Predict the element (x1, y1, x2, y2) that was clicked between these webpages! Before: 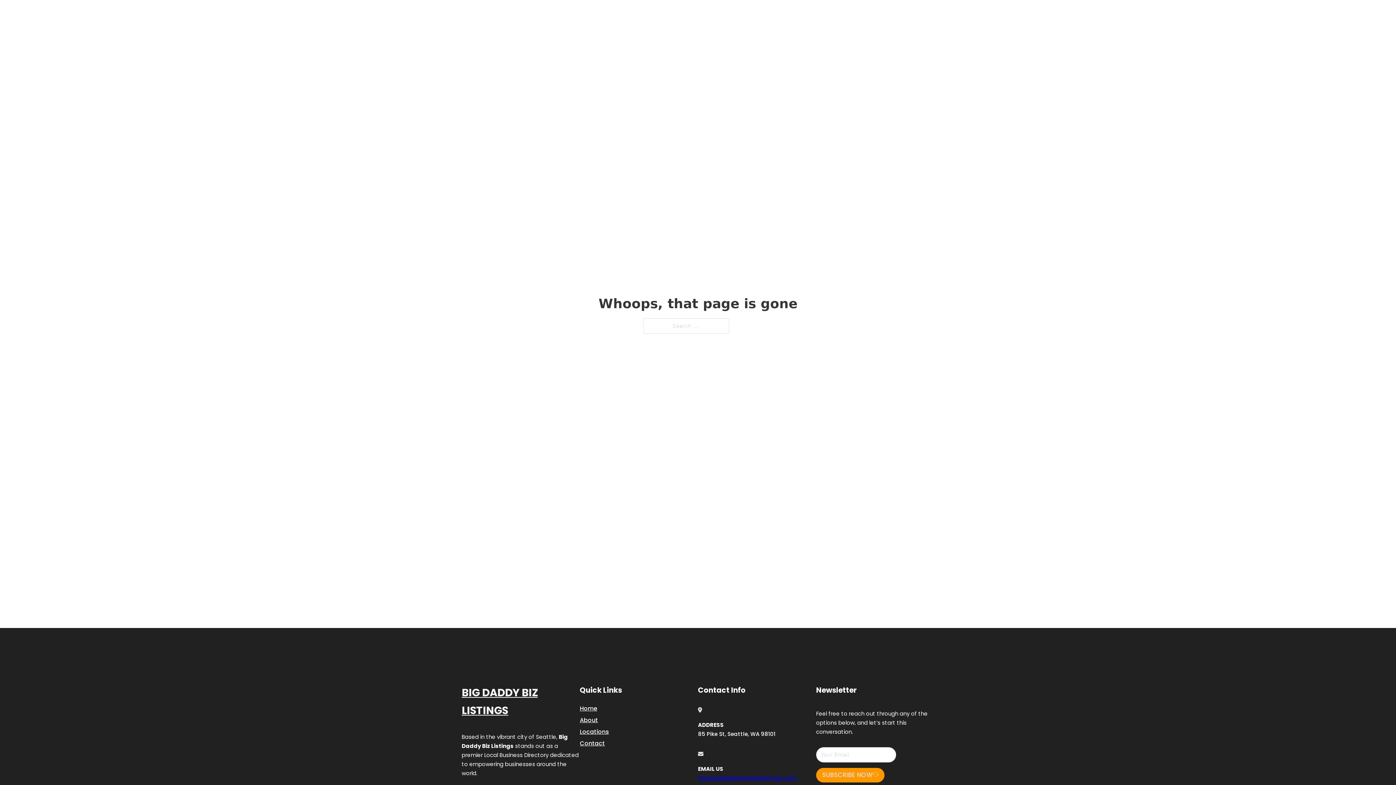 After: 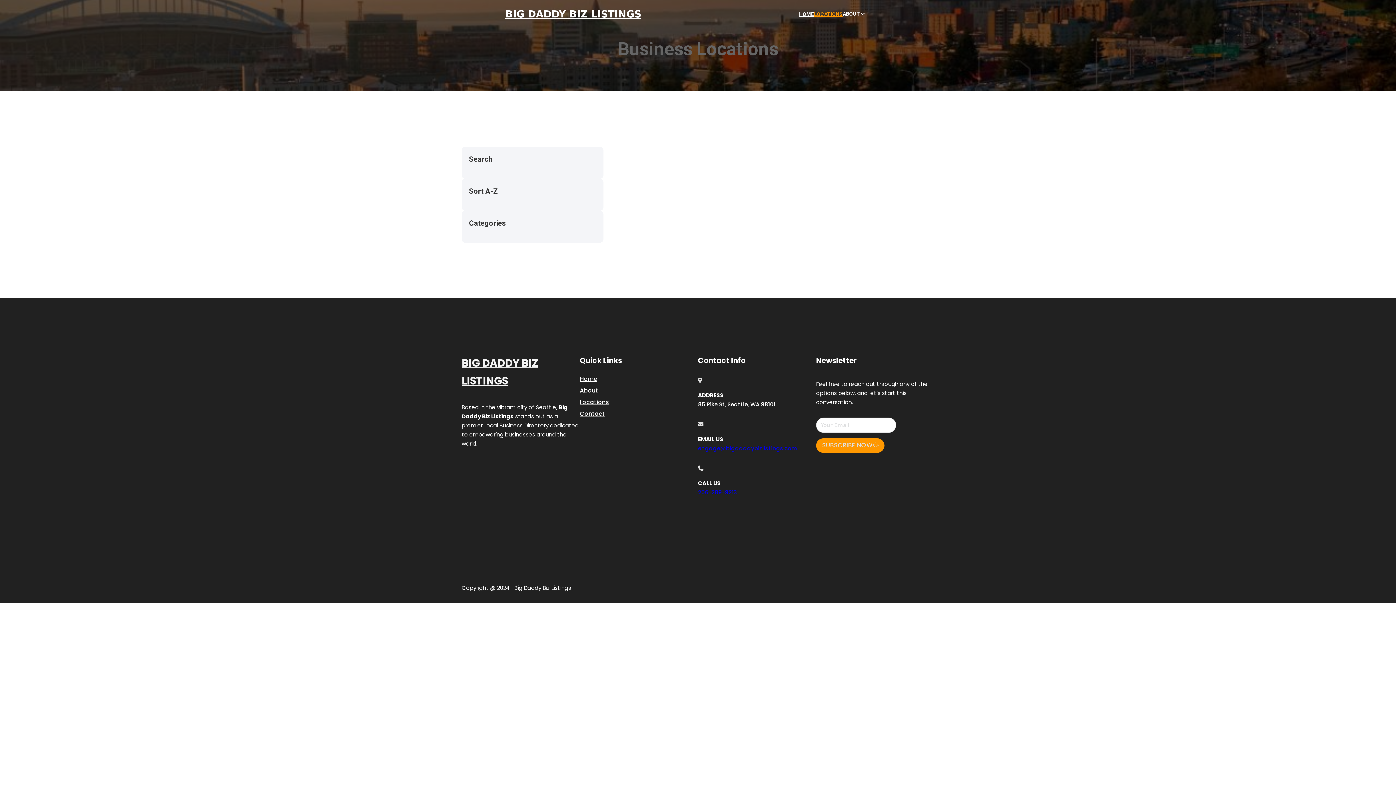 Action: label: Locations bbox: (580, 727, 609, 736)